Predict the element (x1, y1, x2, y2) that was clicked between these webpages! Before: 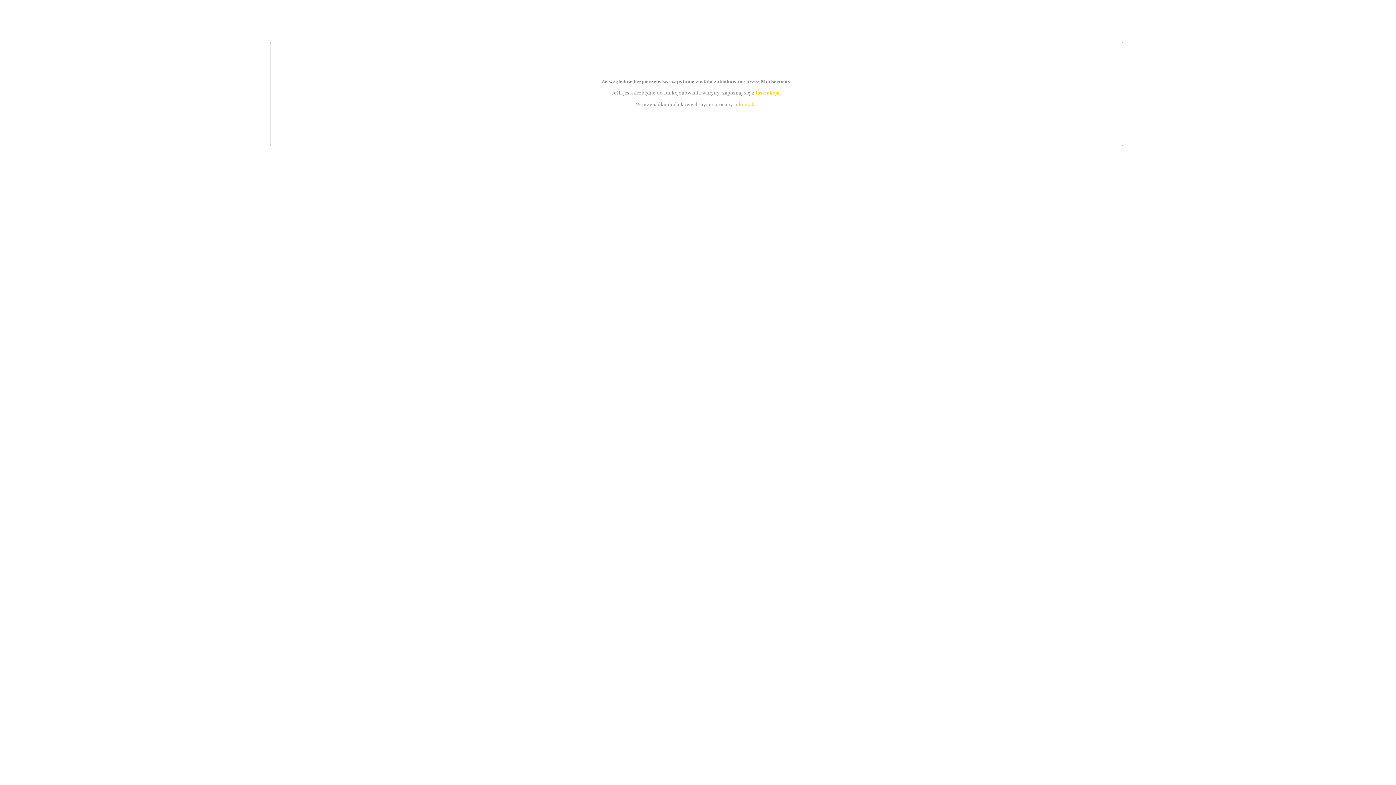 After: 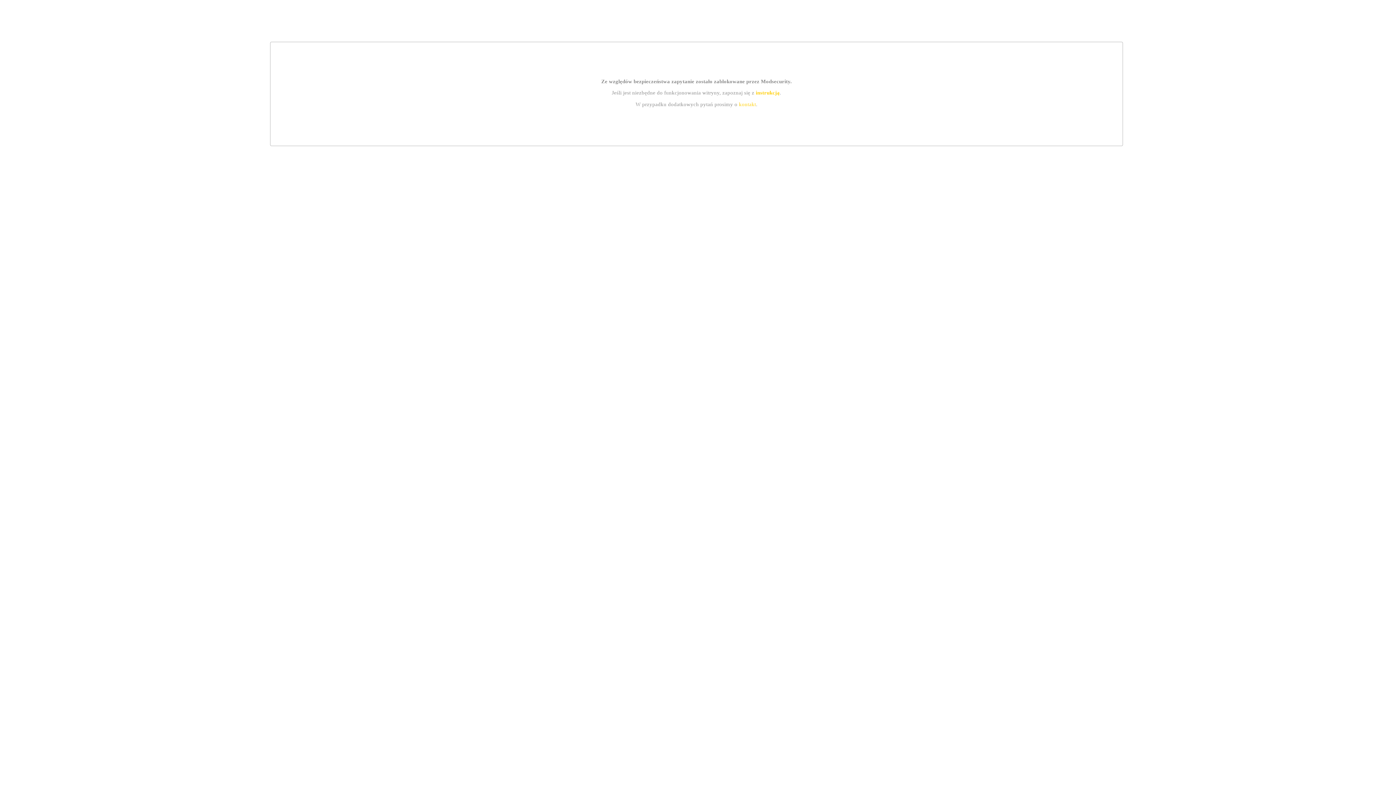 Action: bbox: (739, 101, 756, 107) label: kontakt